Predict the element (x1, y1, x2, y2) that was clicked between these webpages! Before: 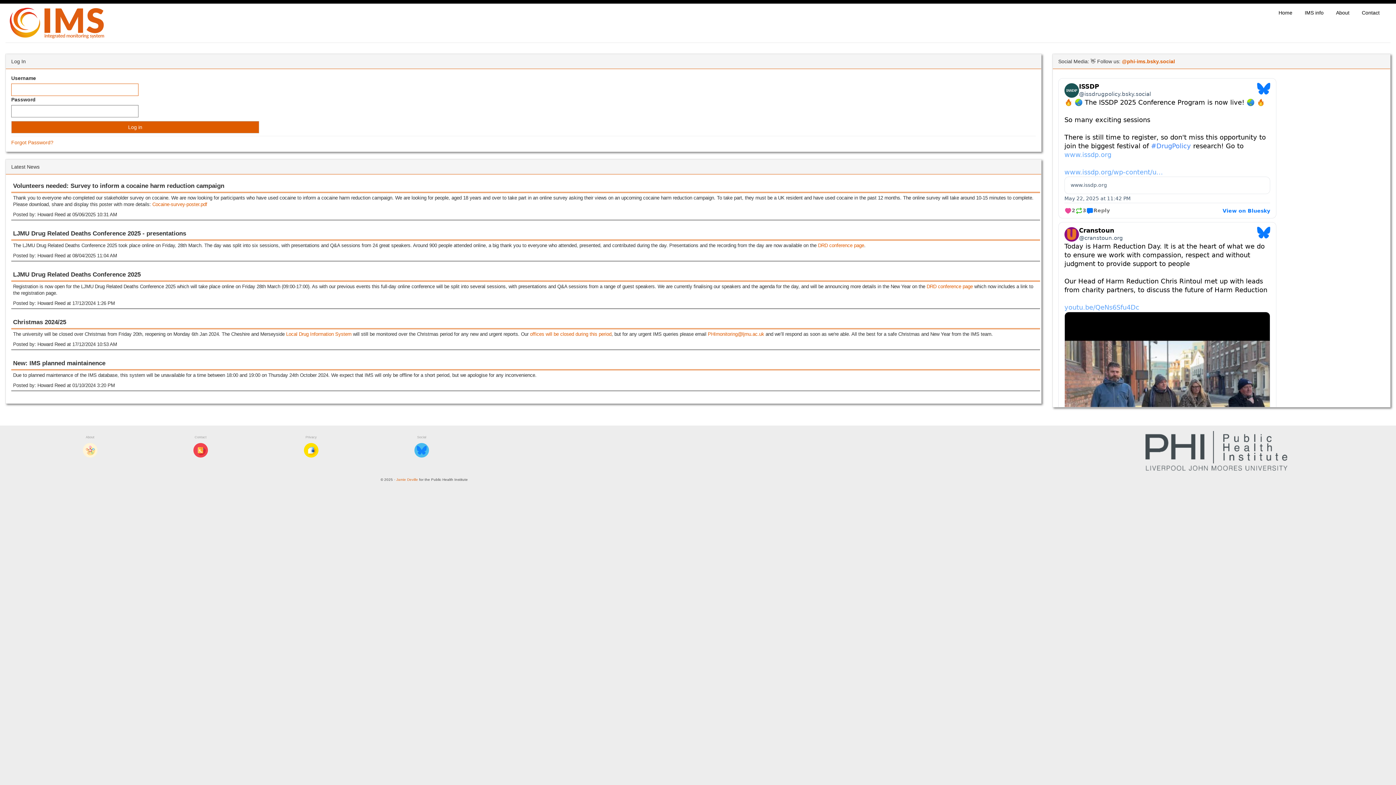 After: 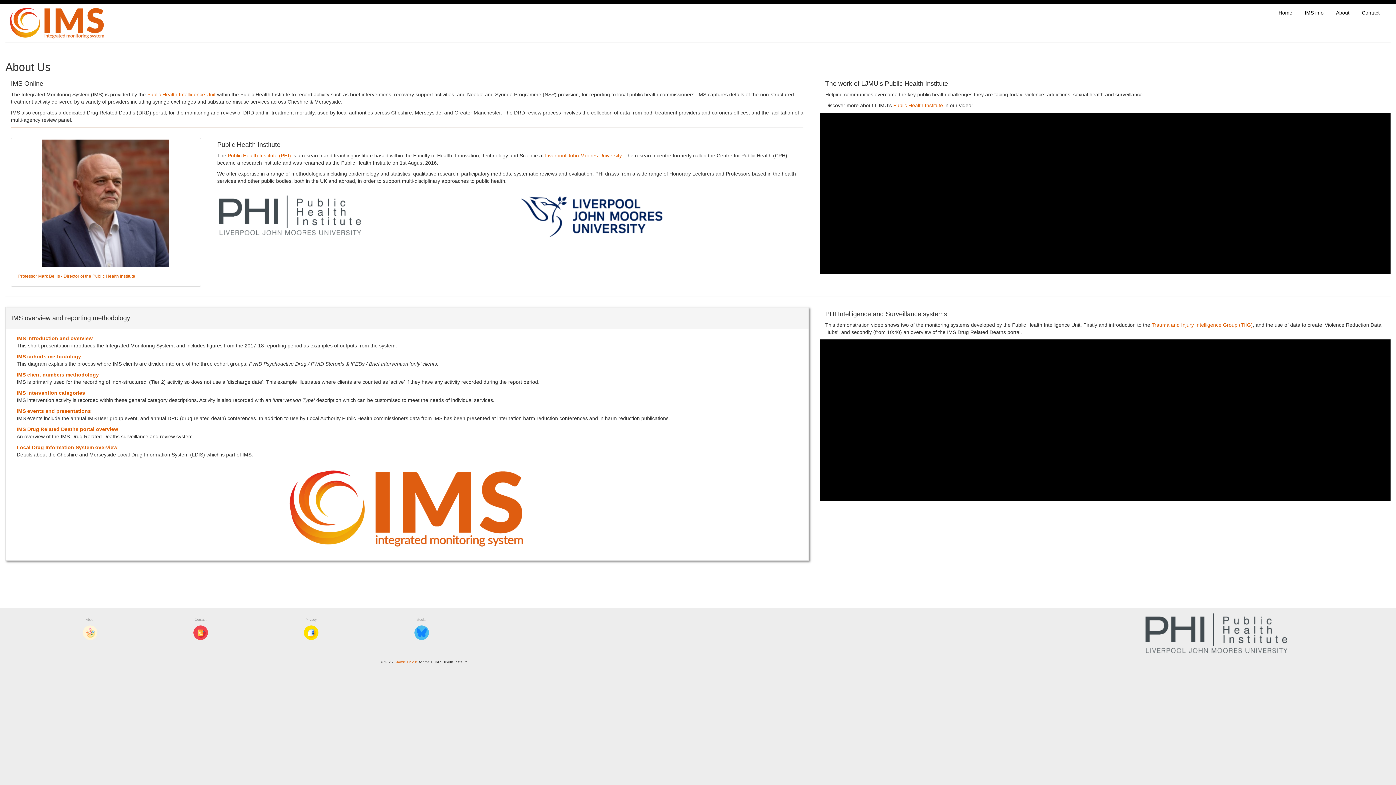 Action: label: About bbox: (1330, 3, 1355, 21)